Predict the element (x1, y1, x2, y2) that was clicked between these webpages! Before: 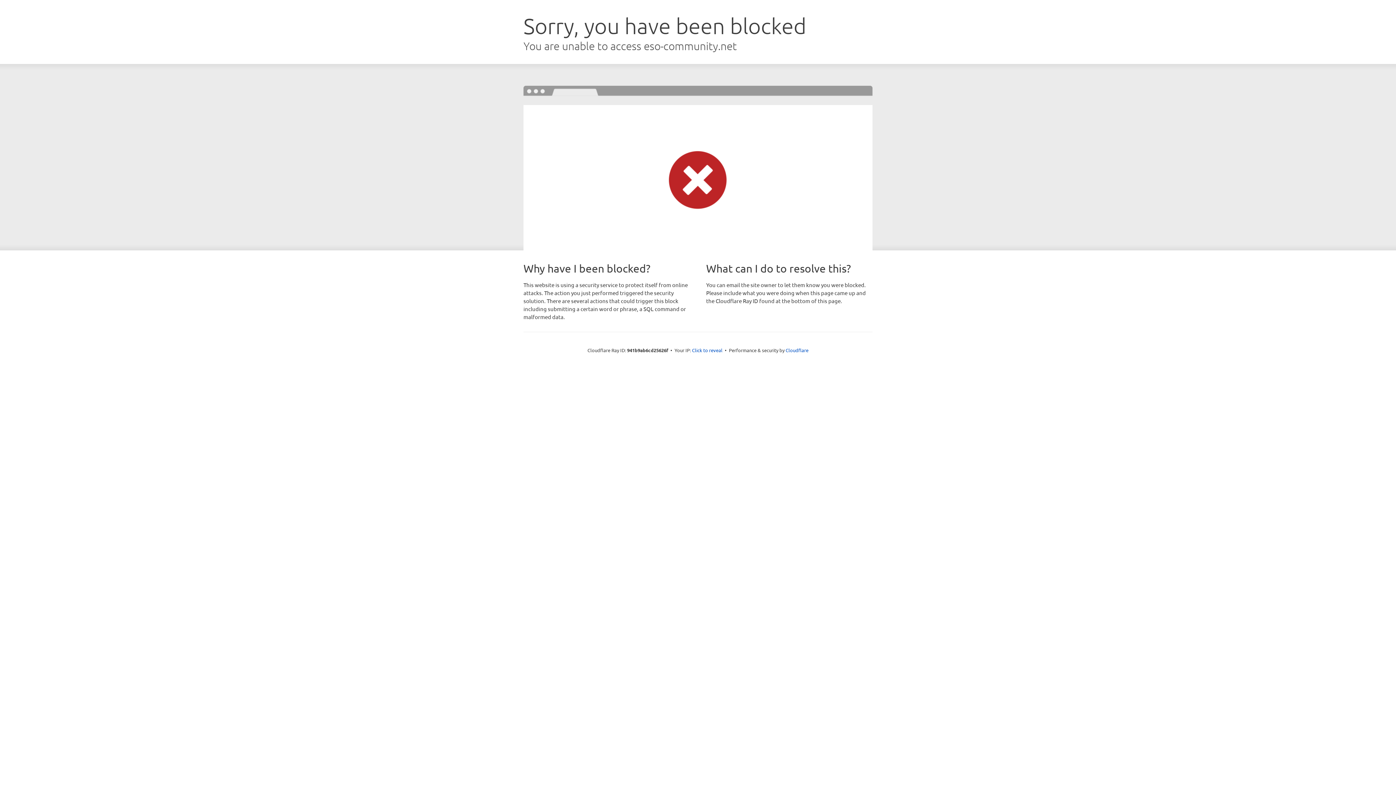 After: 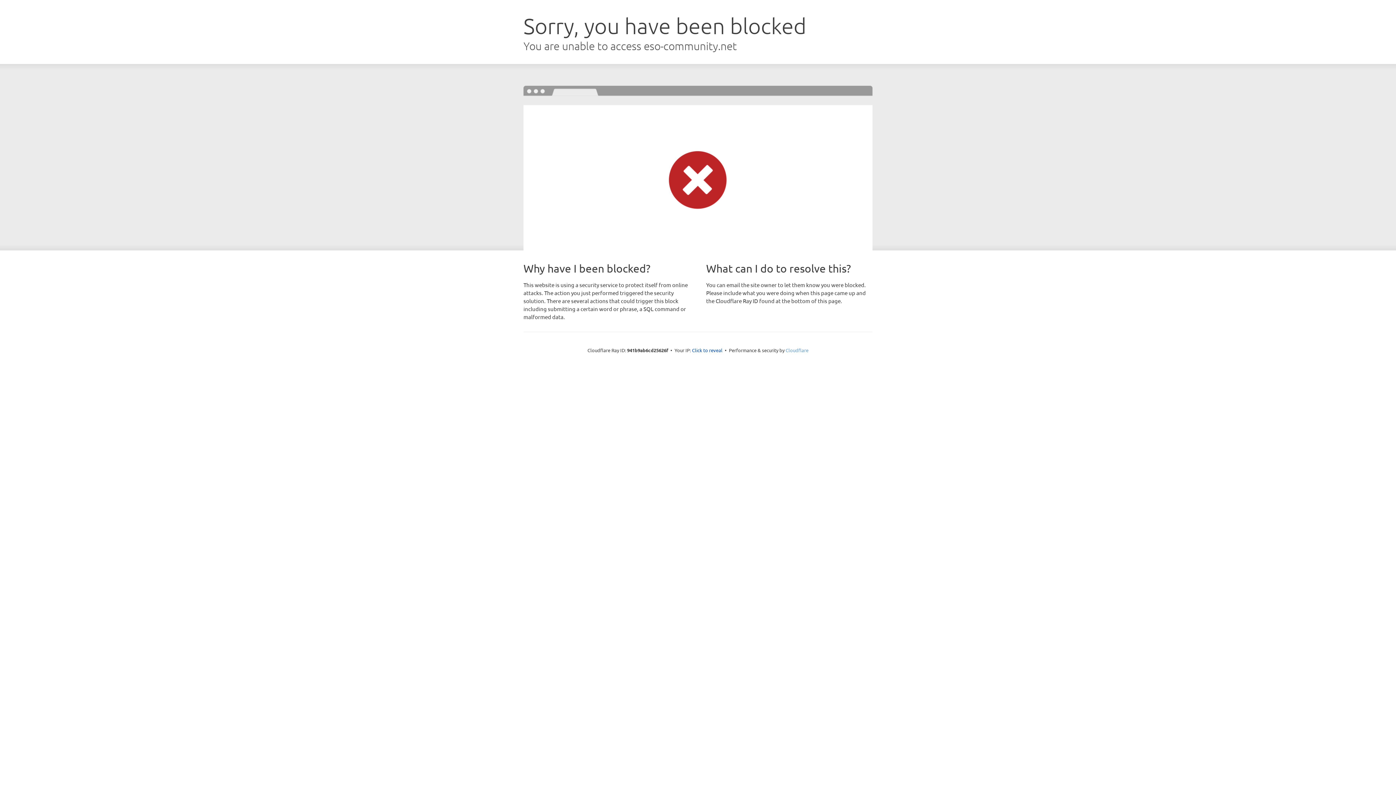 Action: bbox: (785, 347, 808, 353) label: Cloudflare